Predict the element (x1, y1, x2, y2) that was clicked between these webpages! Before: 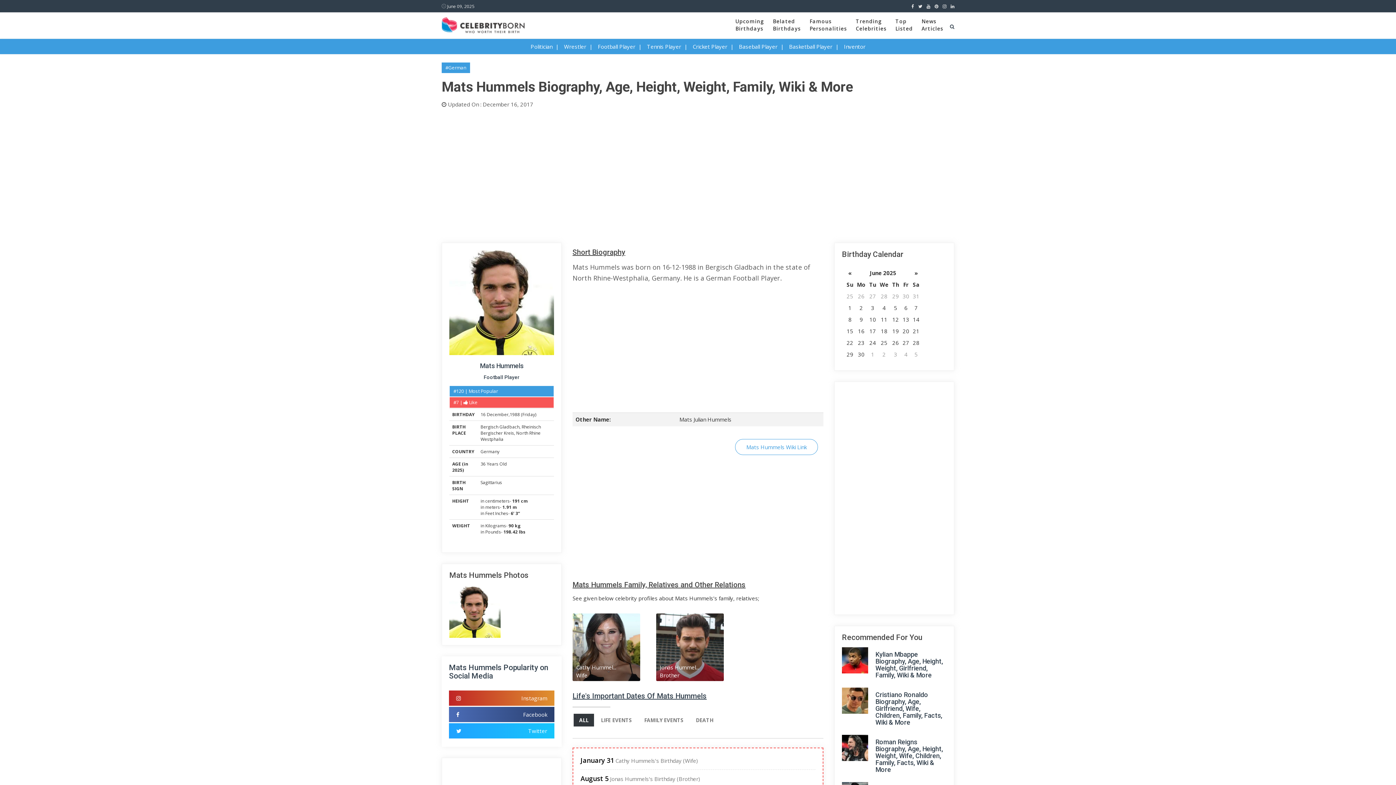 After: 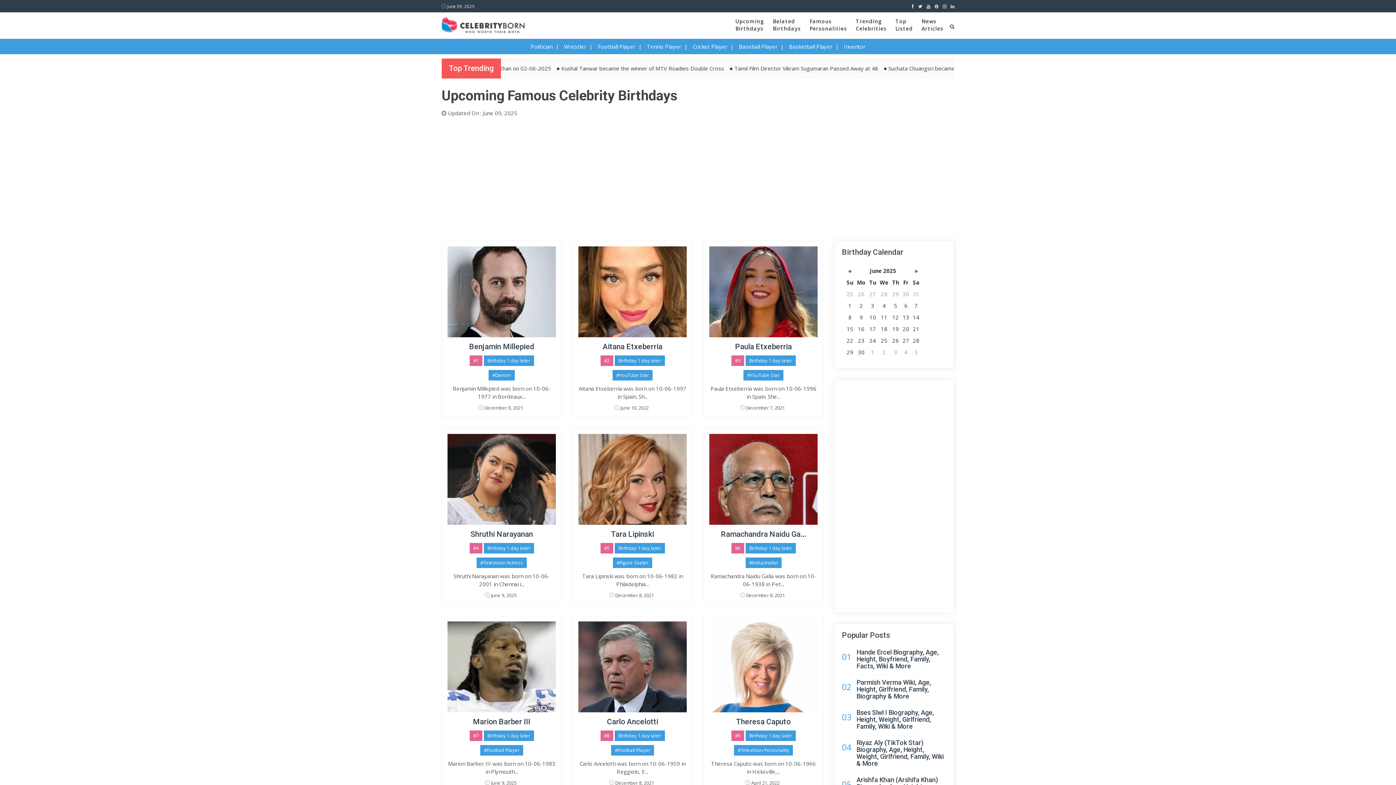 Action: label: Upcoming
Birthdays bbox: (735, 17, 764, 32)